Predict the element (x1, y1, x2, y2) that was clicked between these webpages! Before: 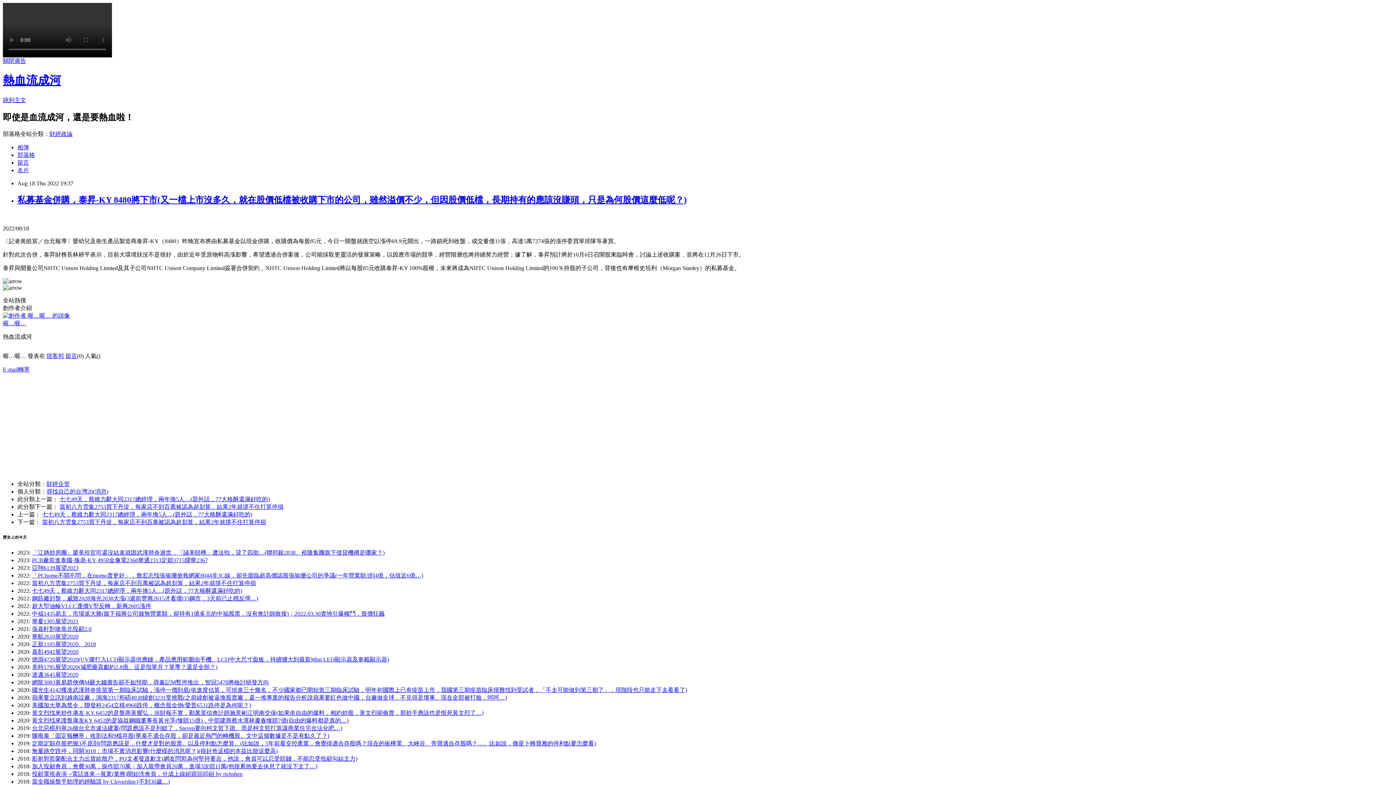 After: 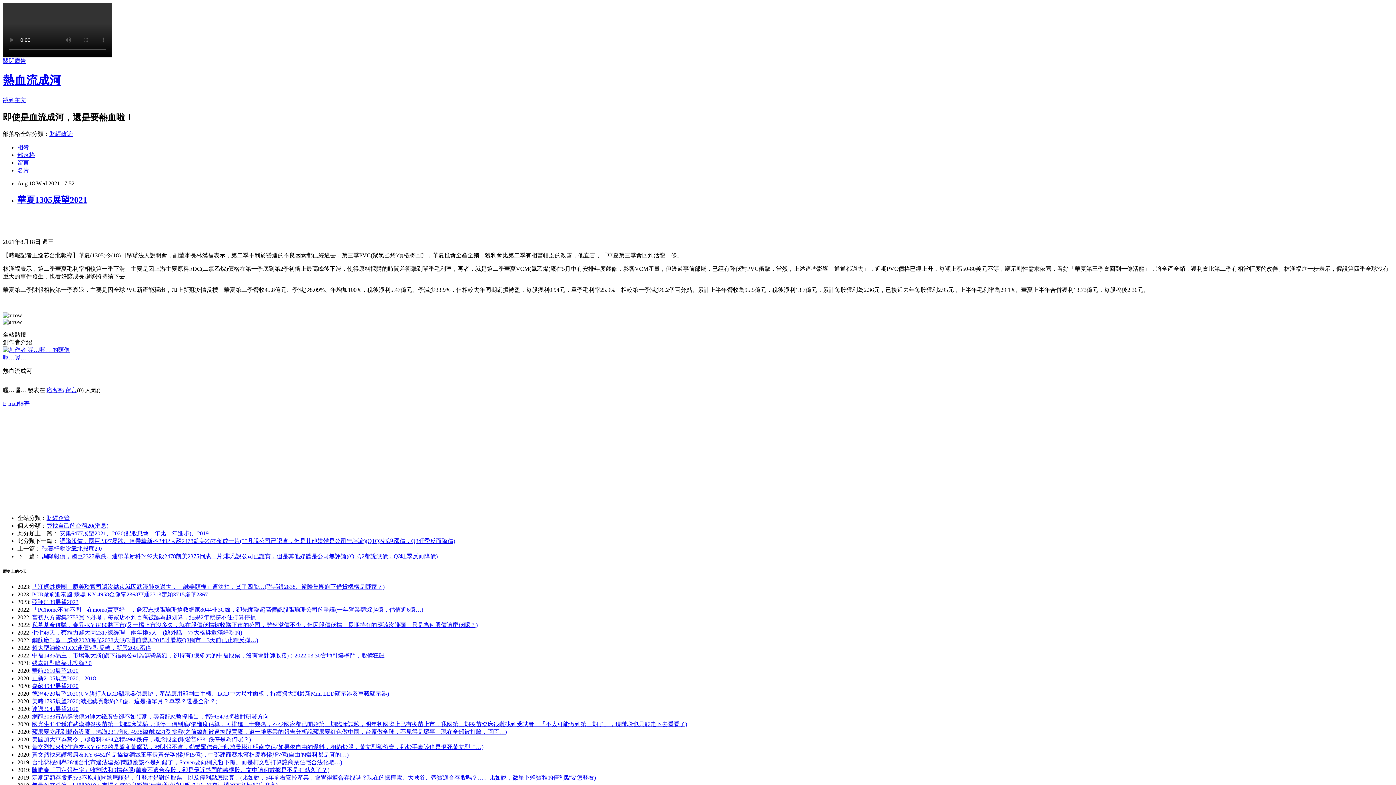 Action: label: 華夏1305展望2021 bbox: (32, 618, 78, 624)